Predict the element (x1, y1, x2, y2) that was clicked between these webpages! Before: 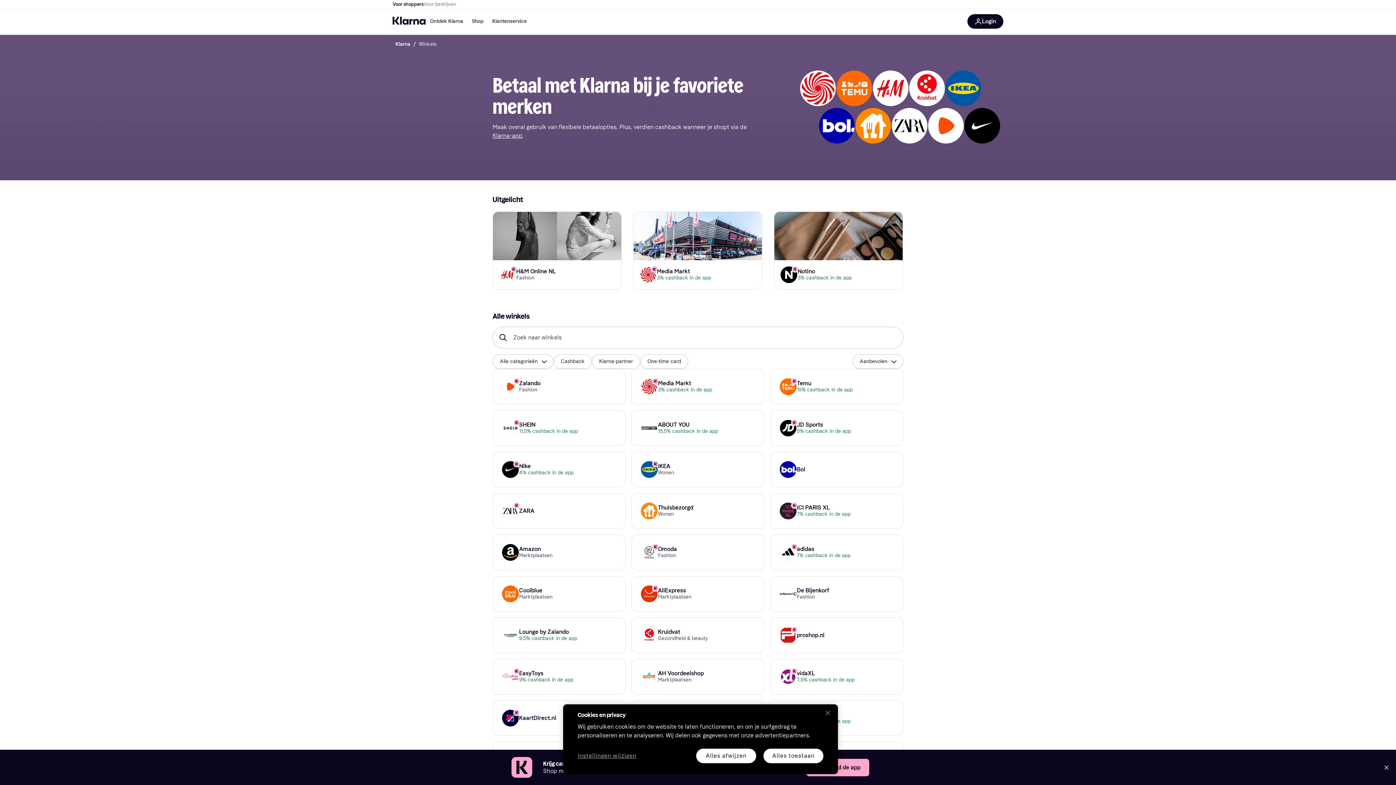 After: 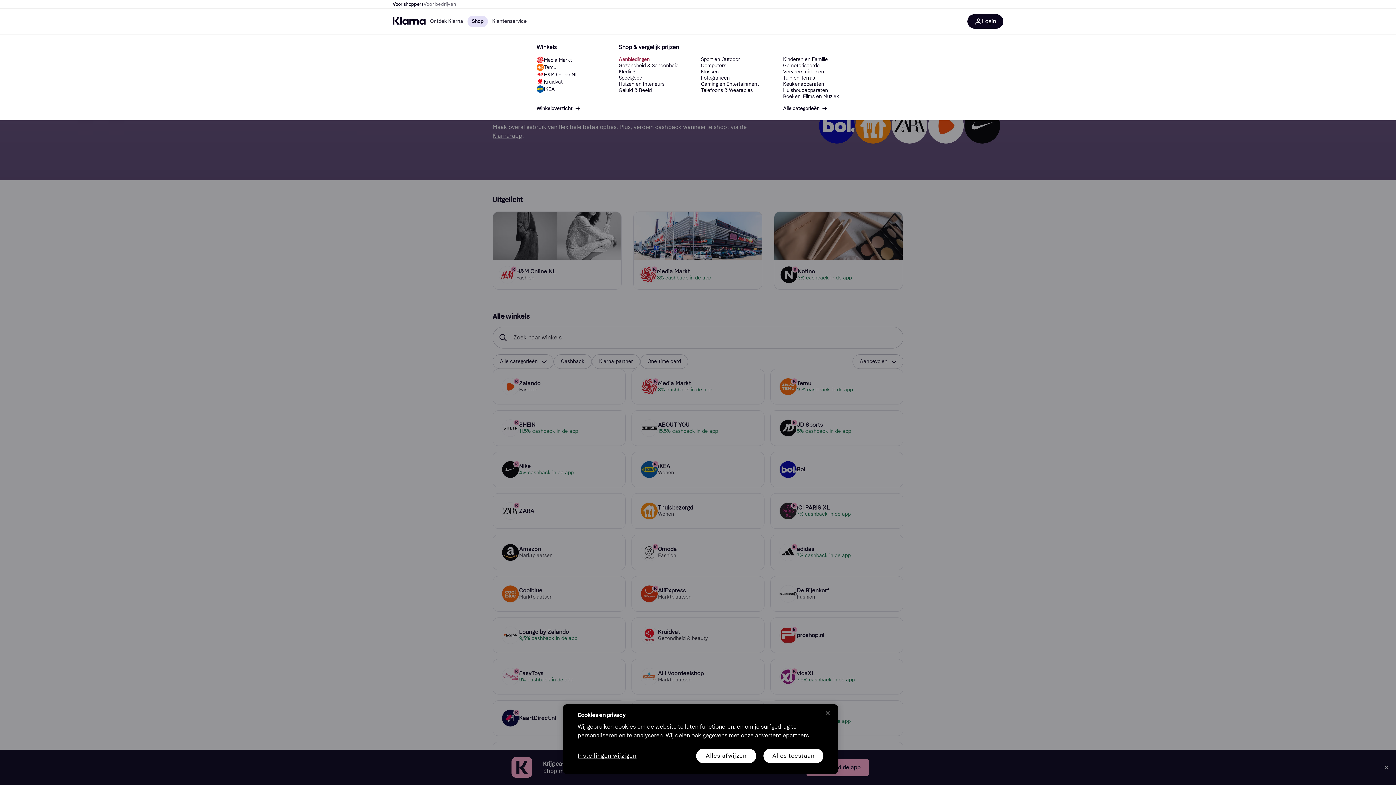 Action: label: Shop bbox: (467, 15, 488, 27)